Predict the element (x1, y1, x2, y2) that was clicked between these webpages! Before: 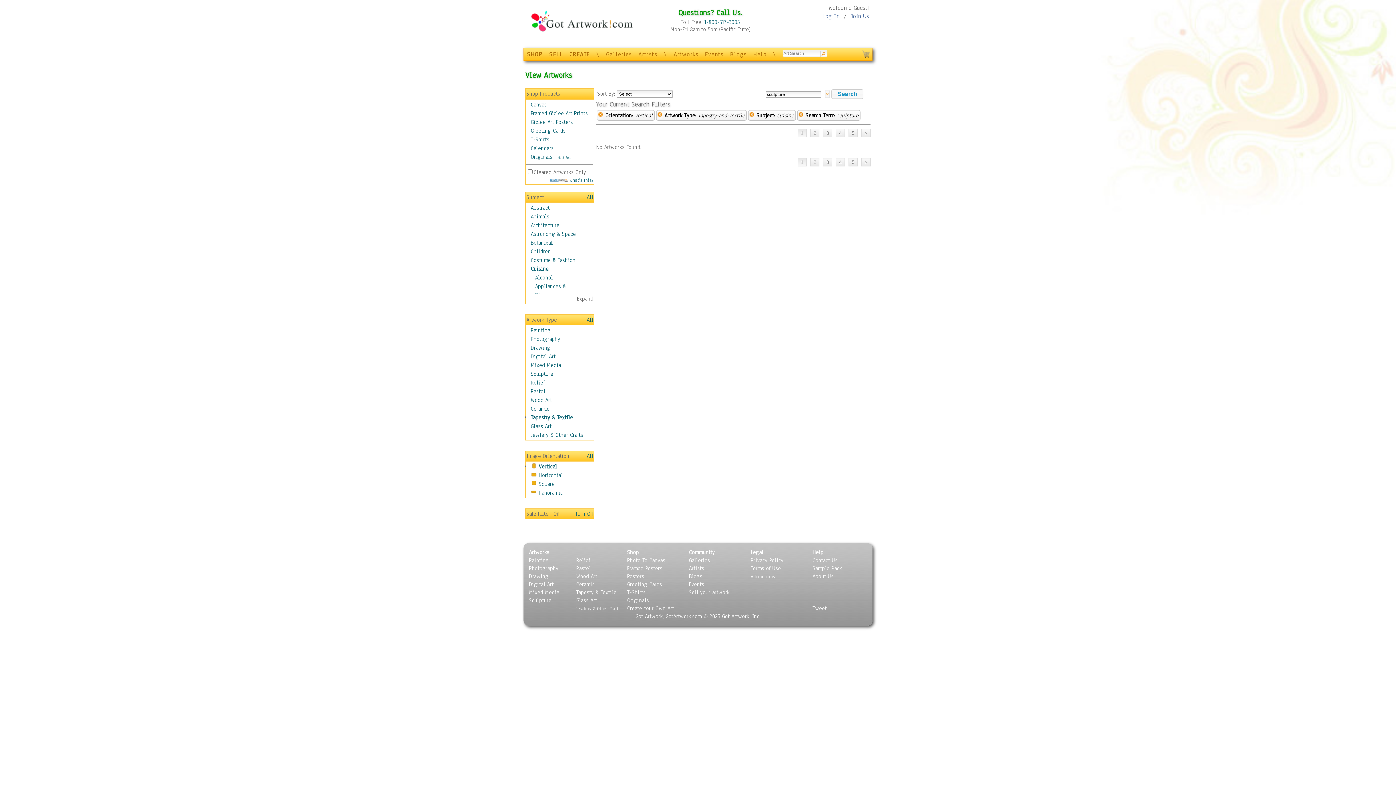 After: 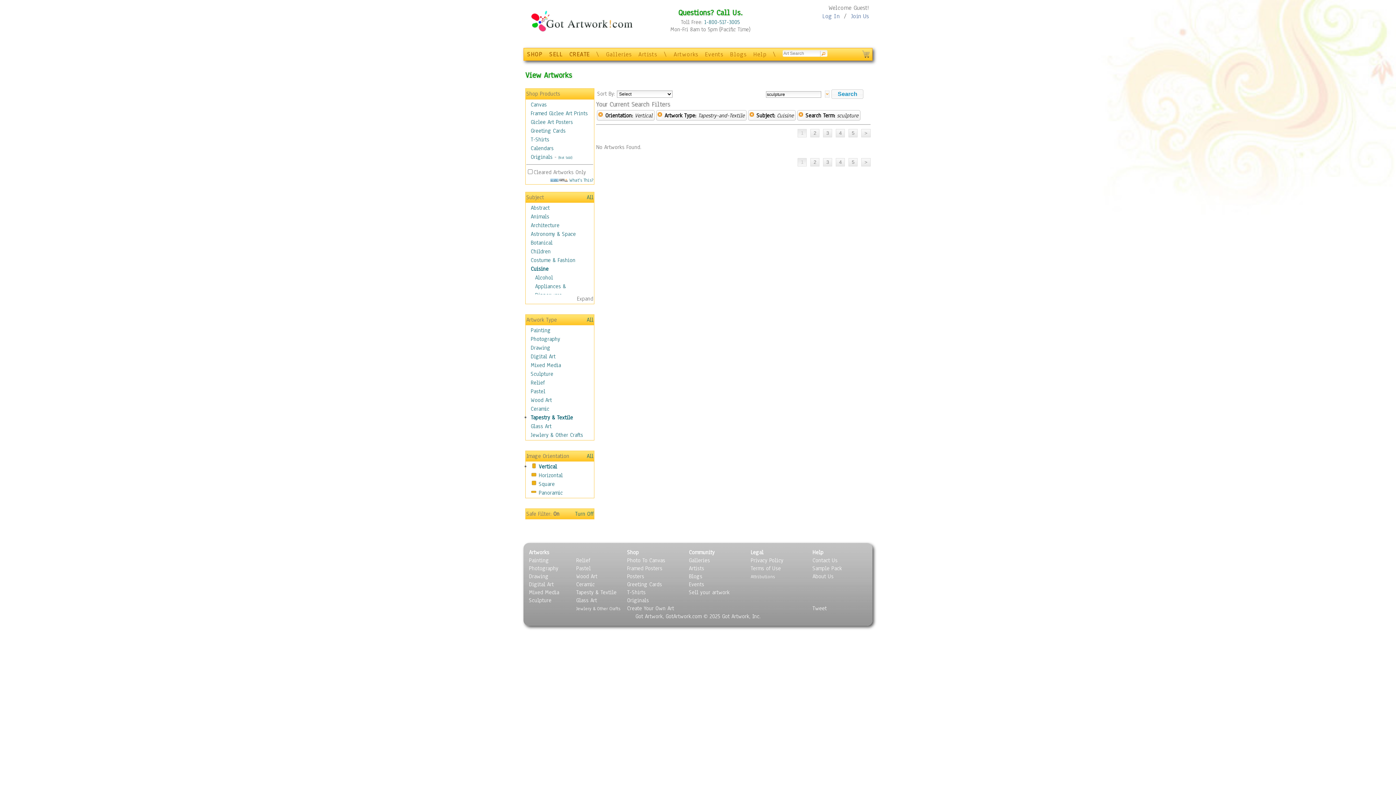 Action: label: Cuisine bbox: (530, 265, 548, 272)